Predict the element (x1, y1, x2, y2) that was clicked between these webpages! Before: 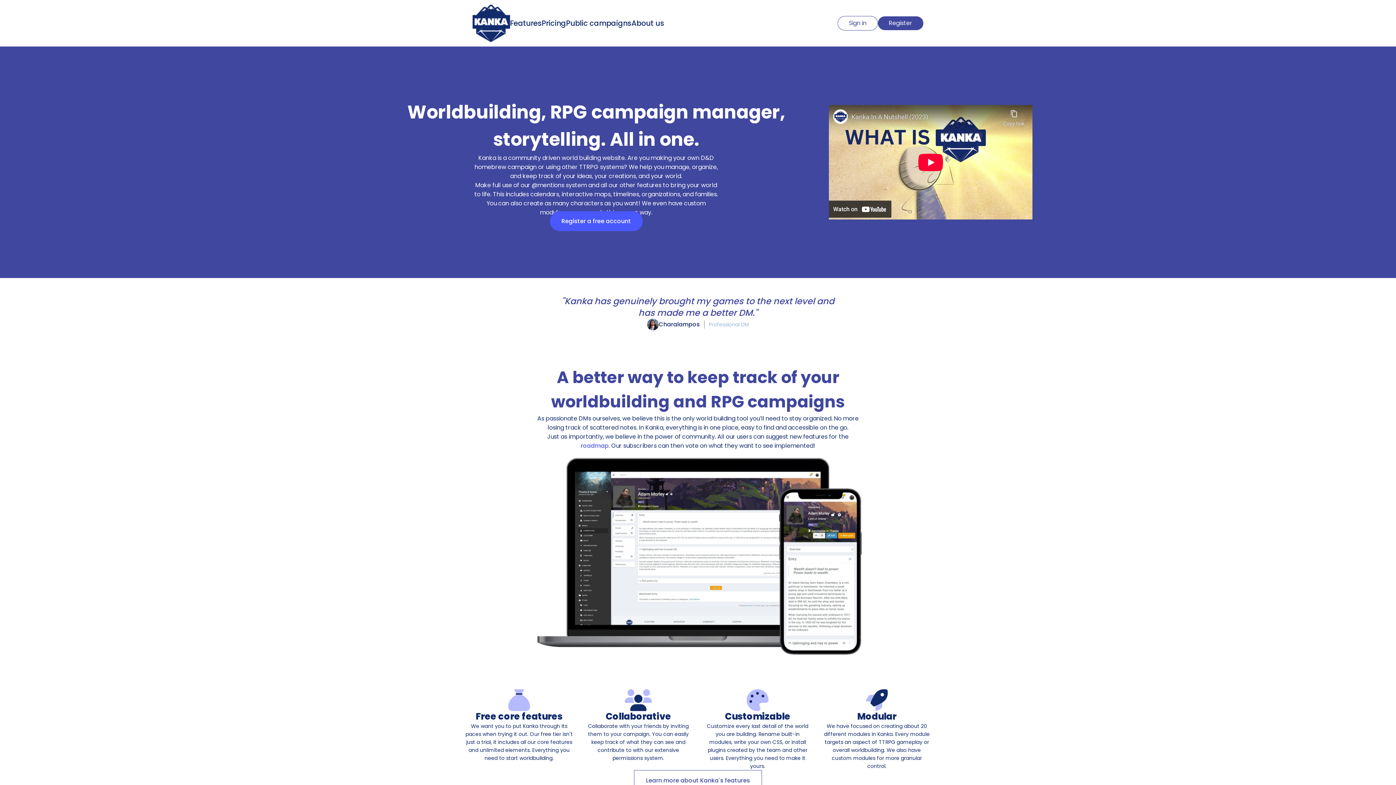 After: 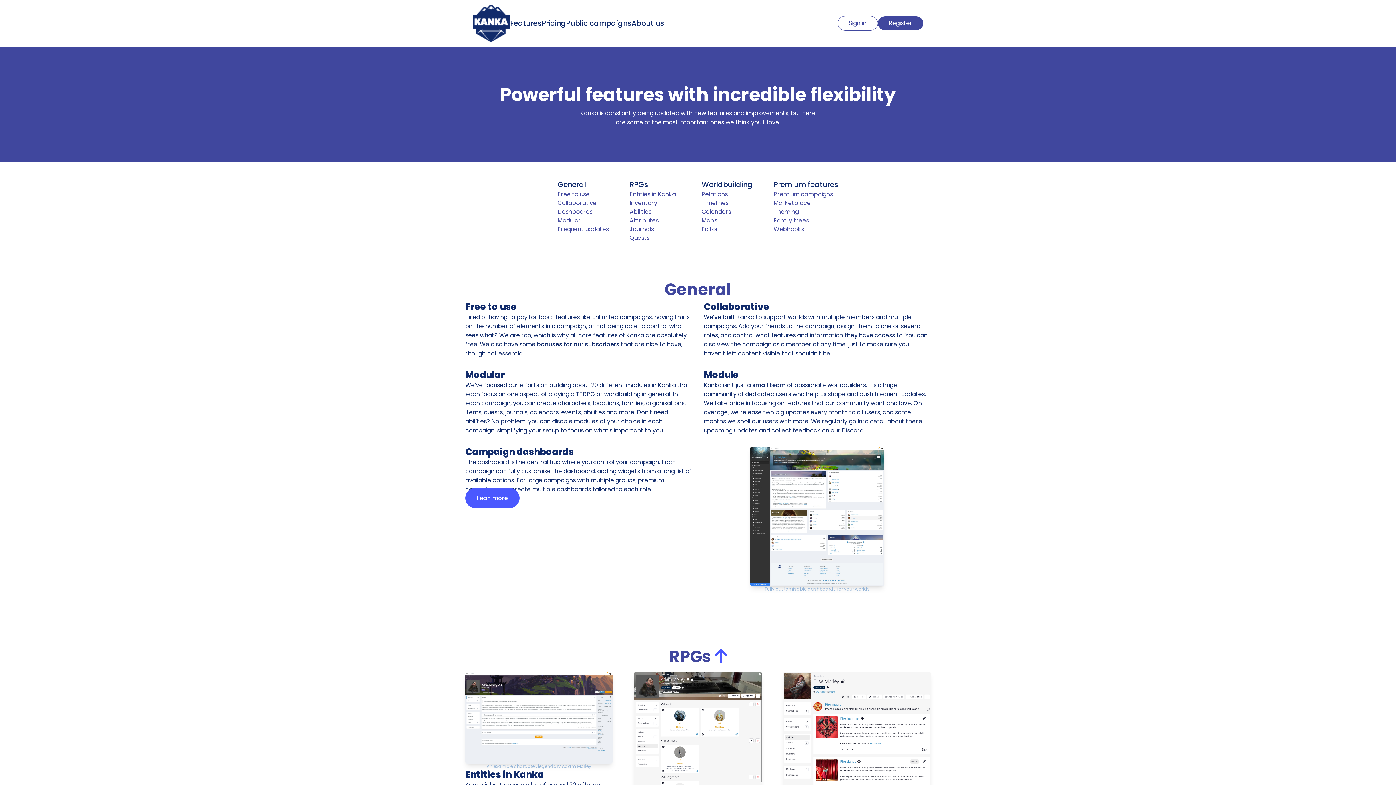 Action: bbox: (510, 17, 541, 28) label: Features